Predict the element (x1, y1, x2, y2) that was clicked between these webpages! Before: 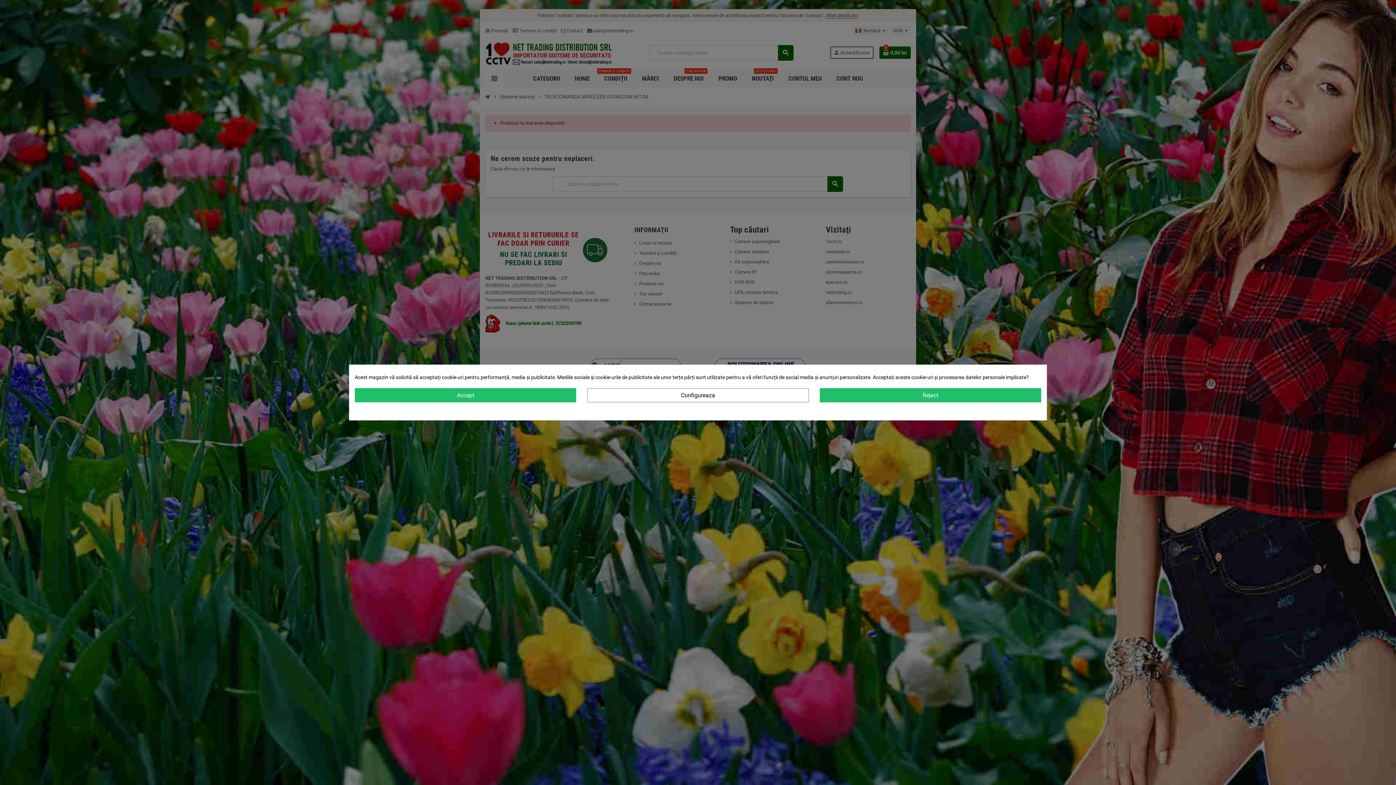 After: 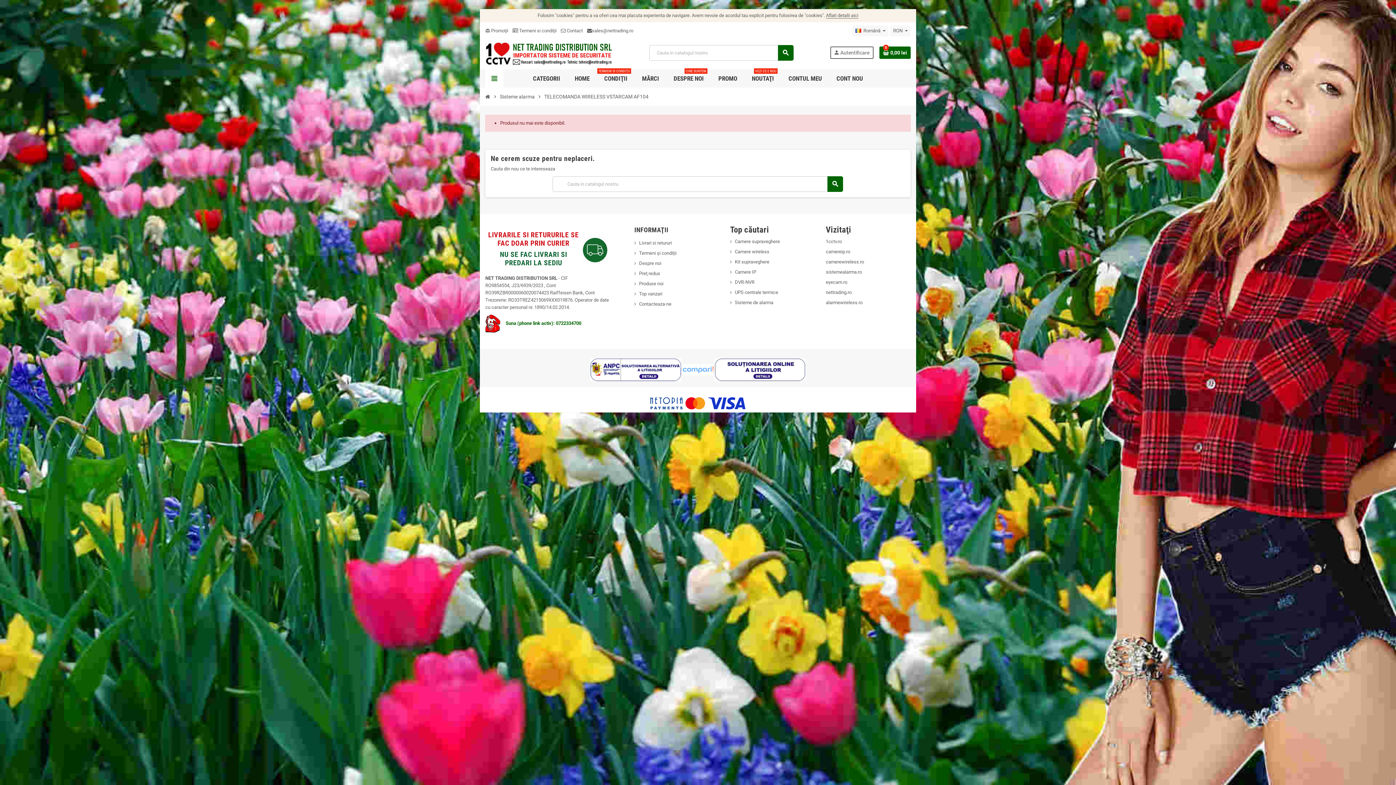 Action: bbox: (354, 388, 576, 402) label: Accept